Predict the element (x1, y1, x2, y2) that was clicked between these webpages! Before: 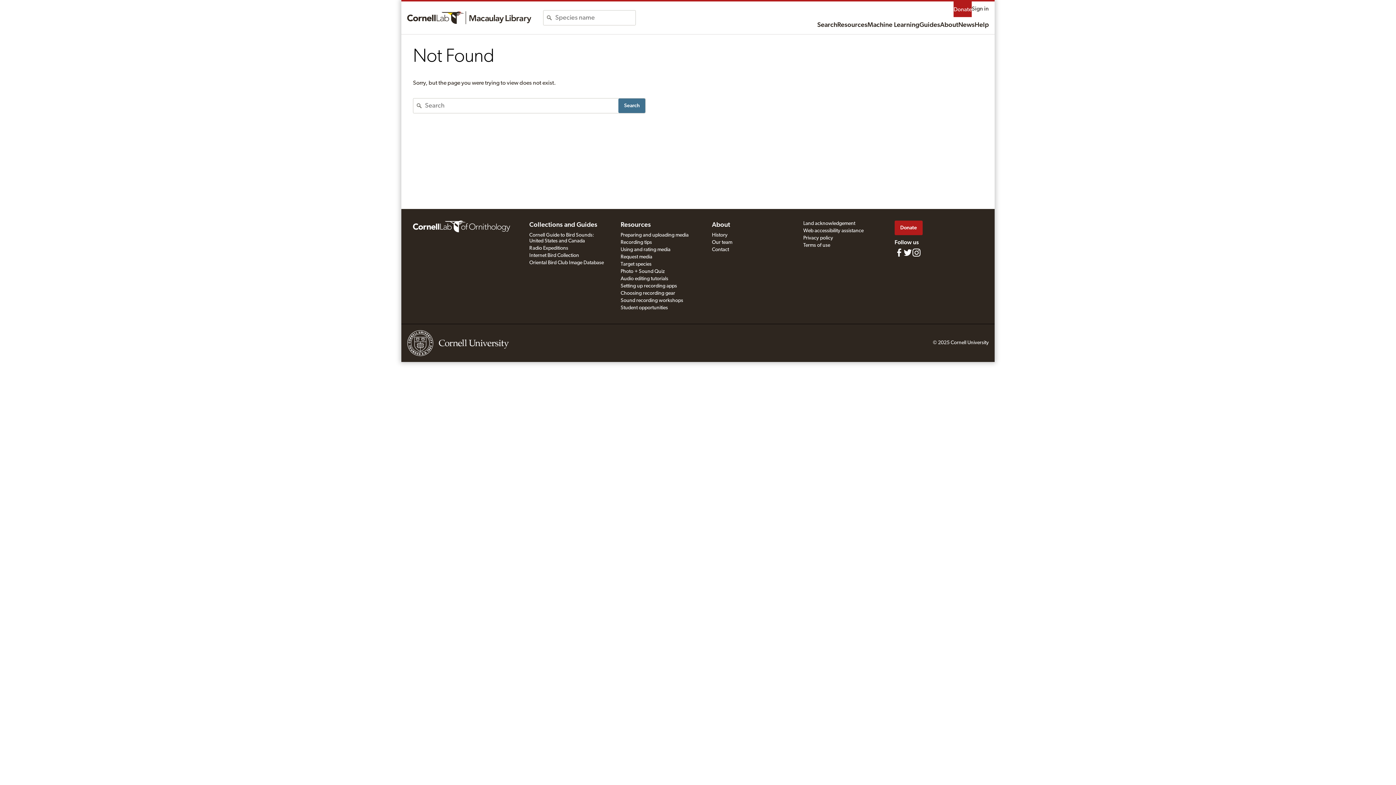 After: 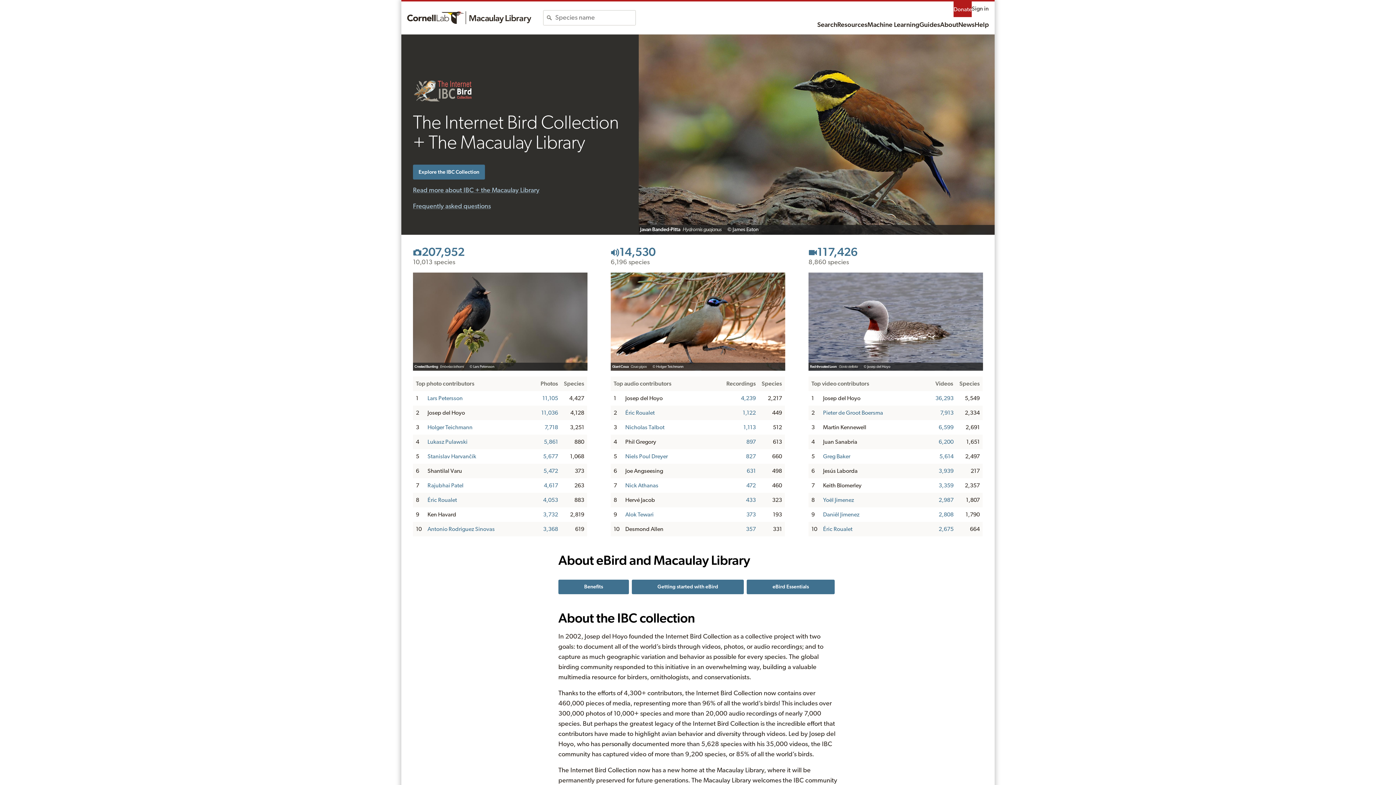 Action: bbox: (529, 253, 579, 258) label: Internet Bird Collection